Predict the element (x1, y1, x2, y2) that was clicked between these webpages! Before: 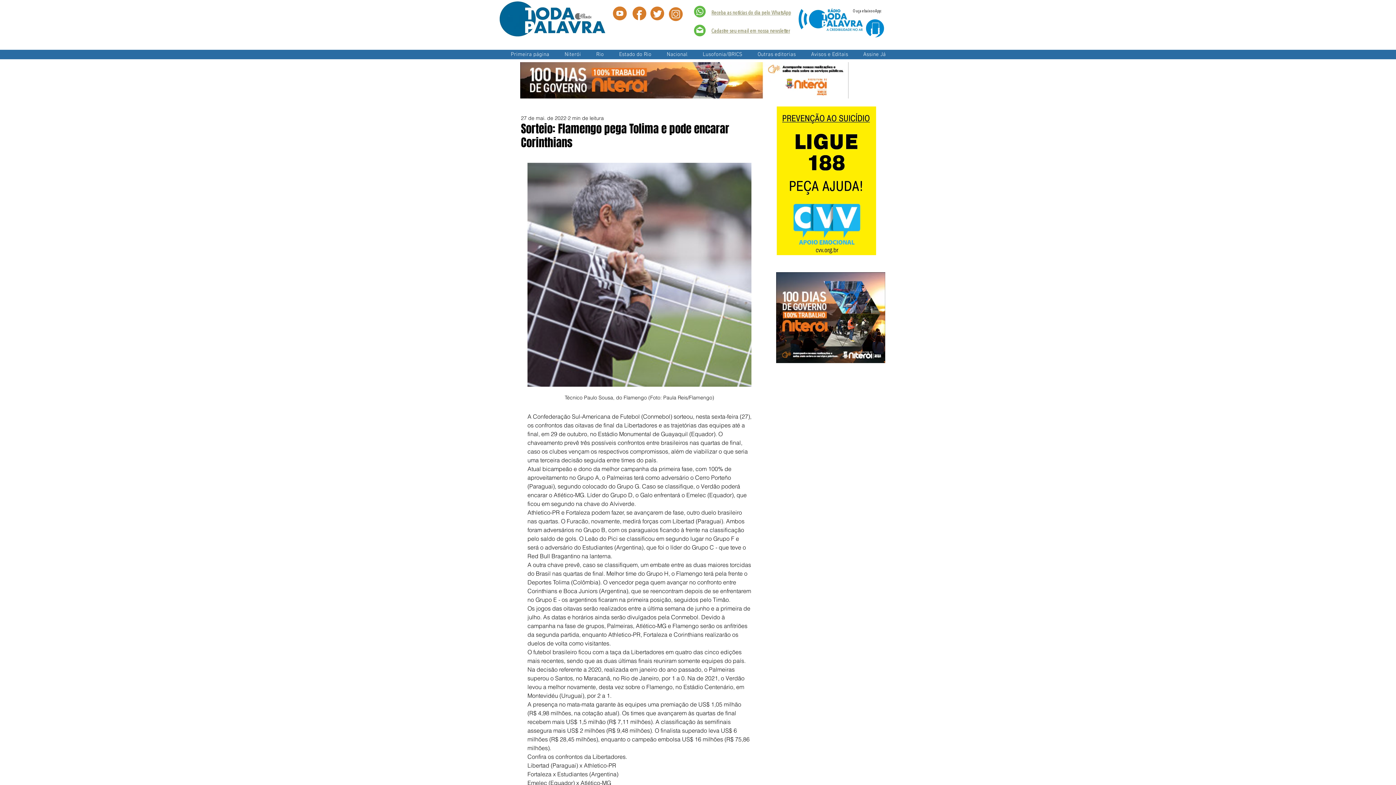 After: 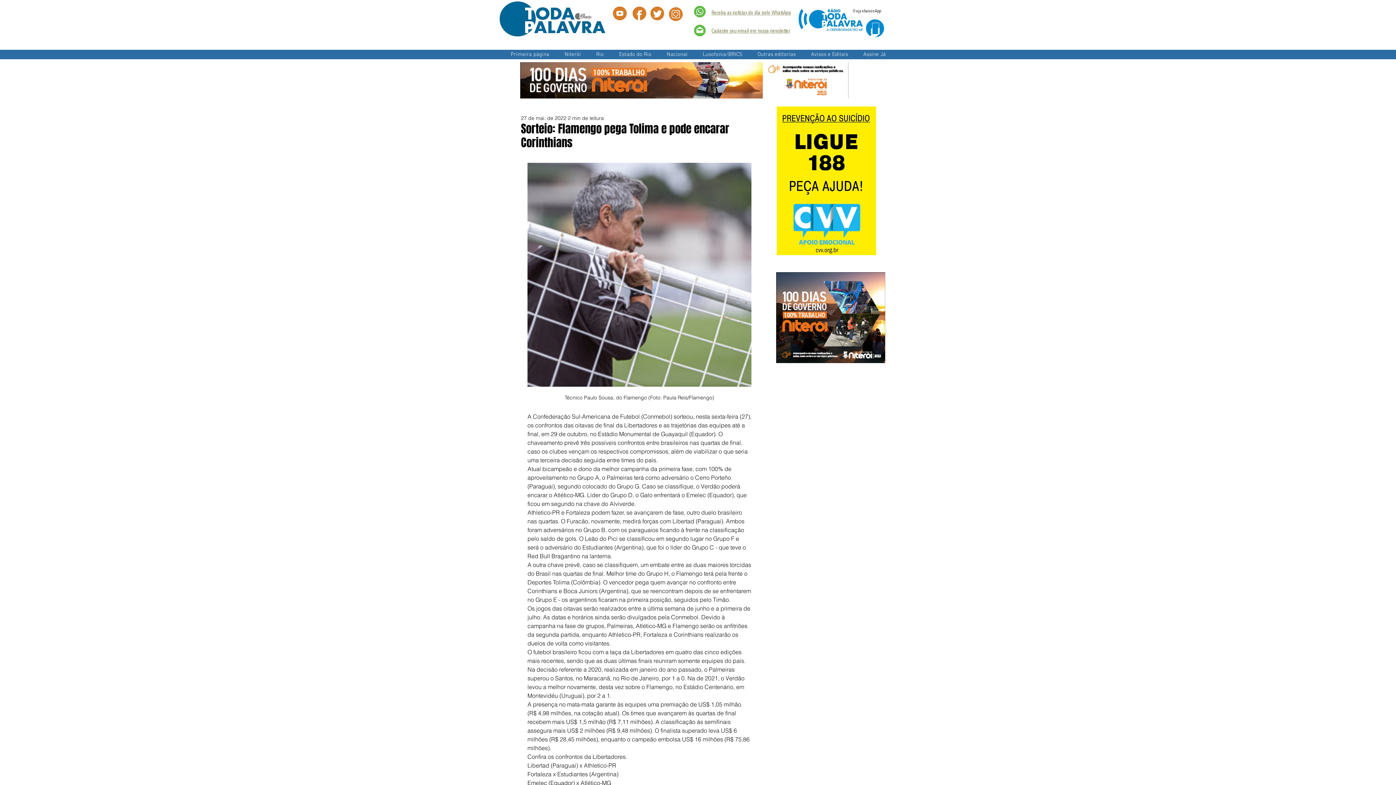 Action: bbox: (650, 6, 664, 20)